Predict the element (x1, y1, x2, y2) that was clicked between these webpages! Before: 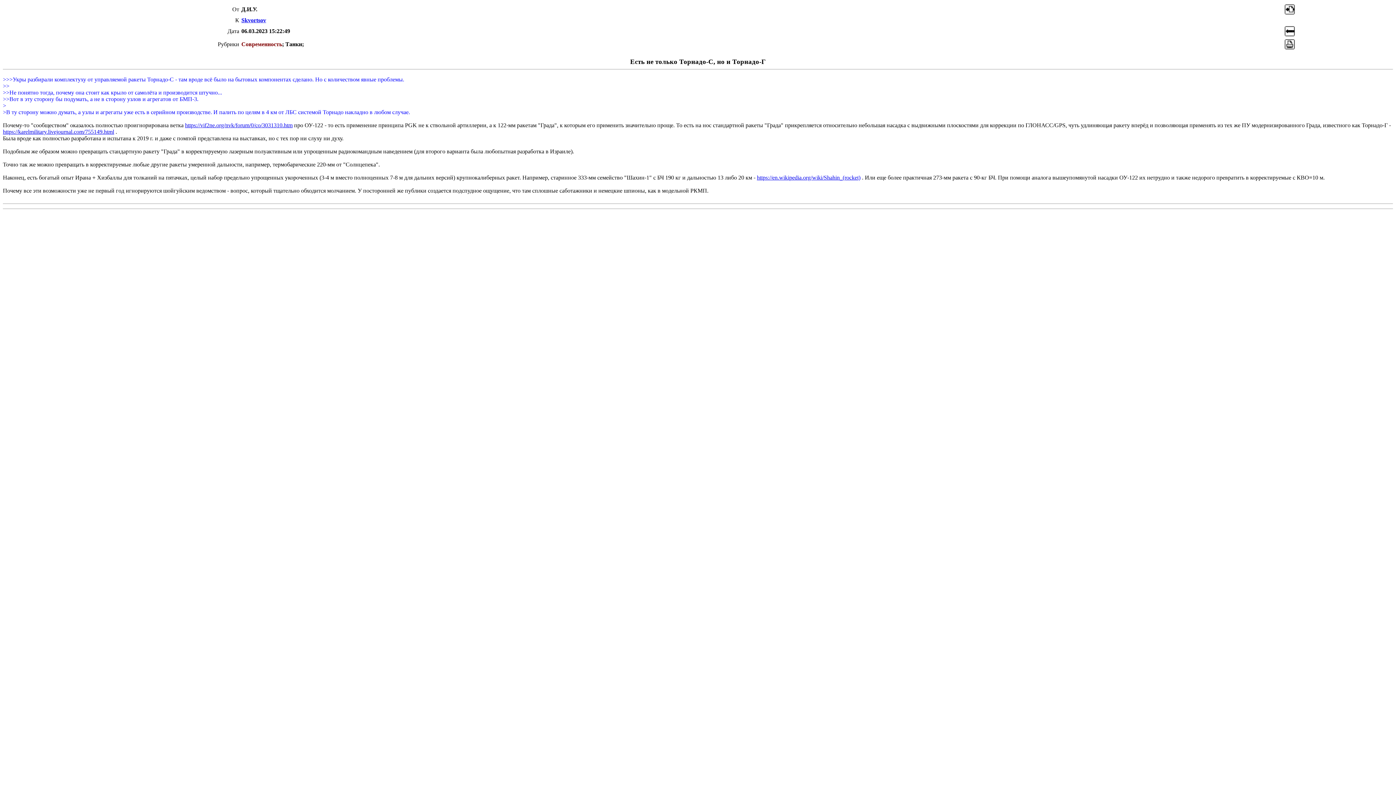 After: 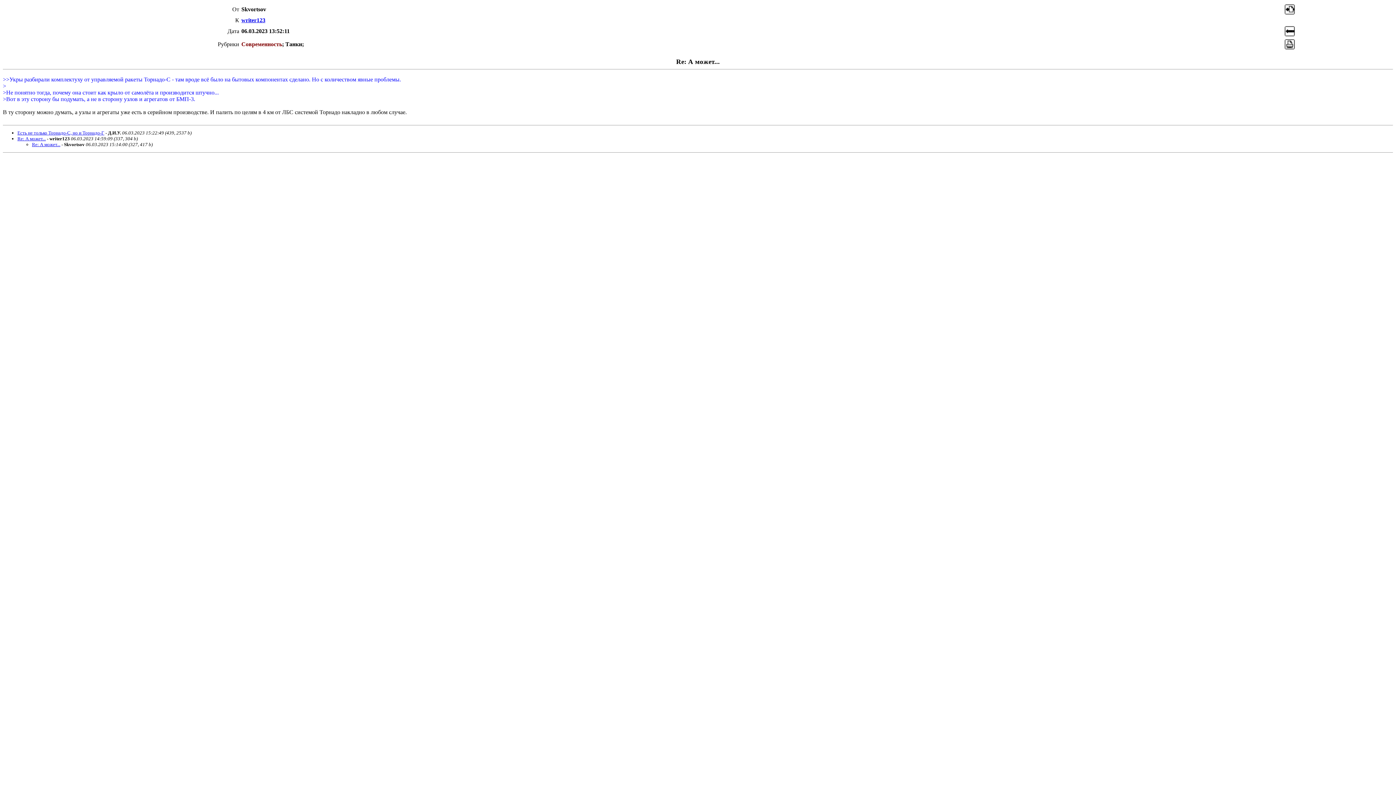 Action: bbox: (241, 17, 266, 23) label: Skvortsov